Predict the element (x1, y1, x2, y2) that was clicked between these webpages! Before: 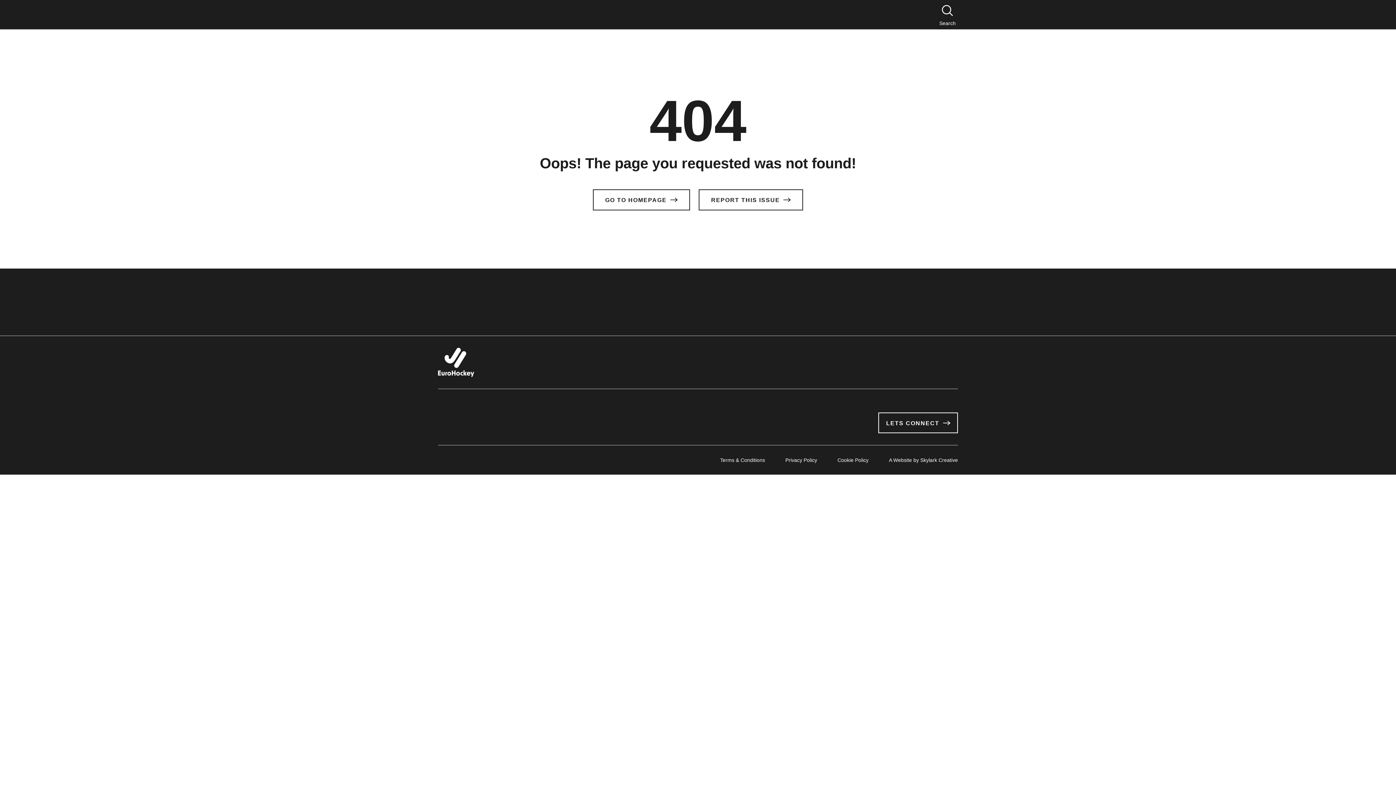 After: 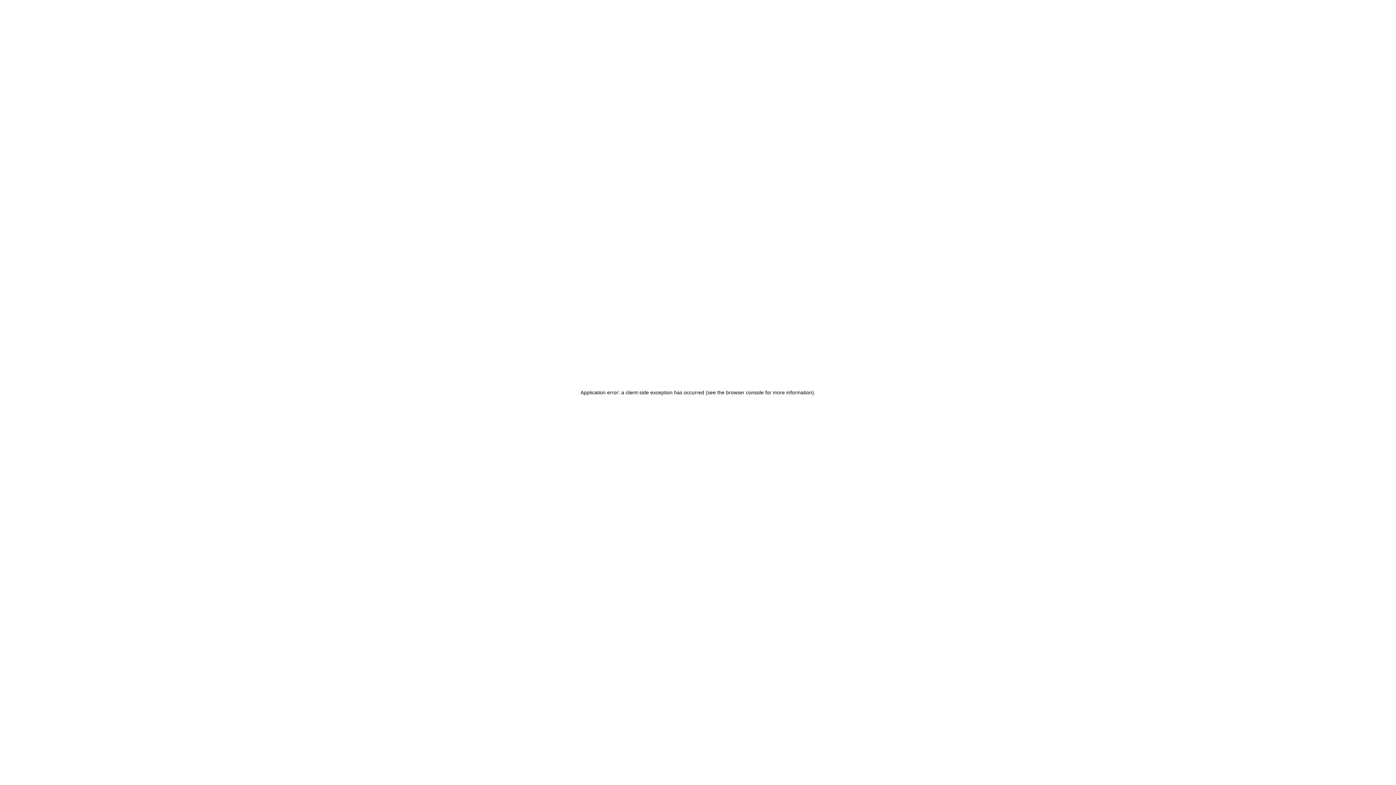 Action: bbox: (878, 412, 958, 433) label: LETS CONNECT